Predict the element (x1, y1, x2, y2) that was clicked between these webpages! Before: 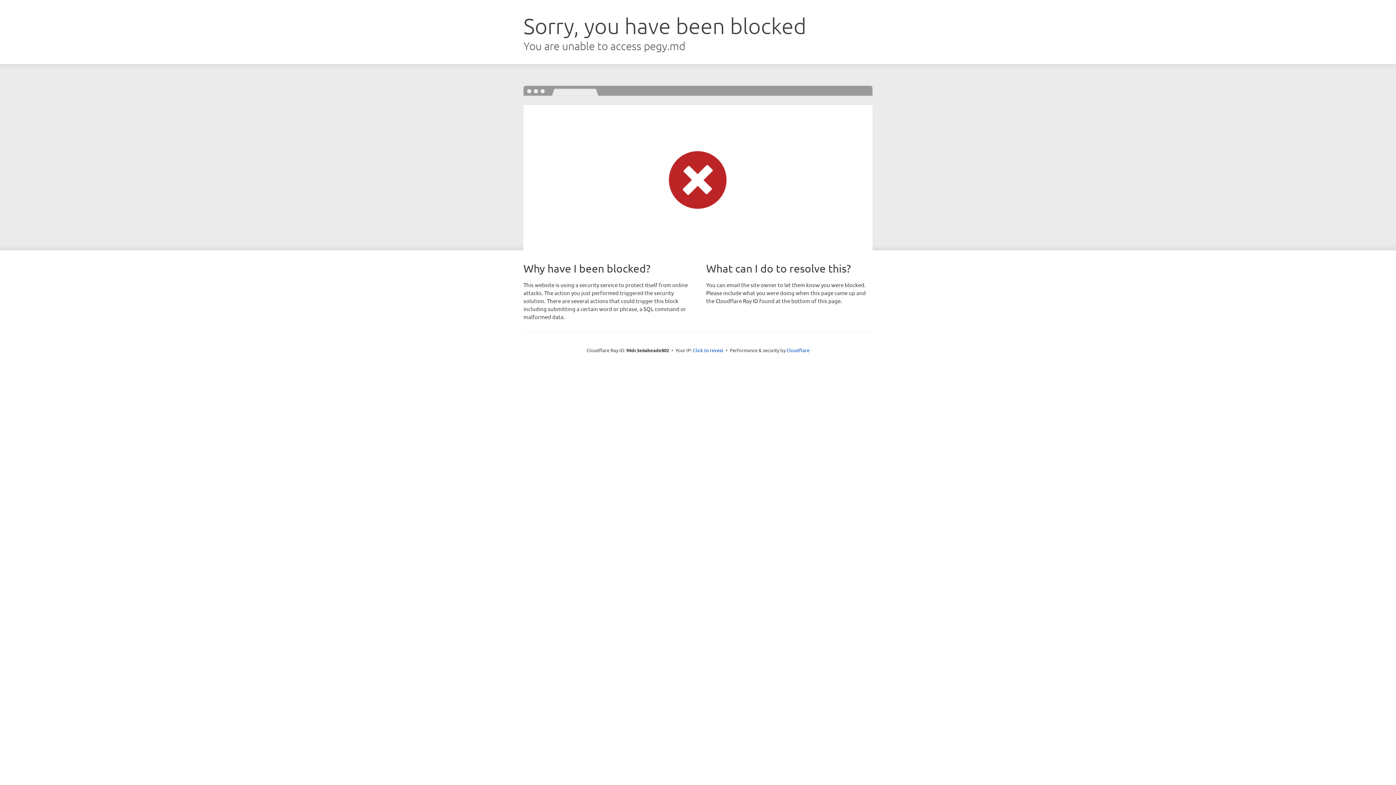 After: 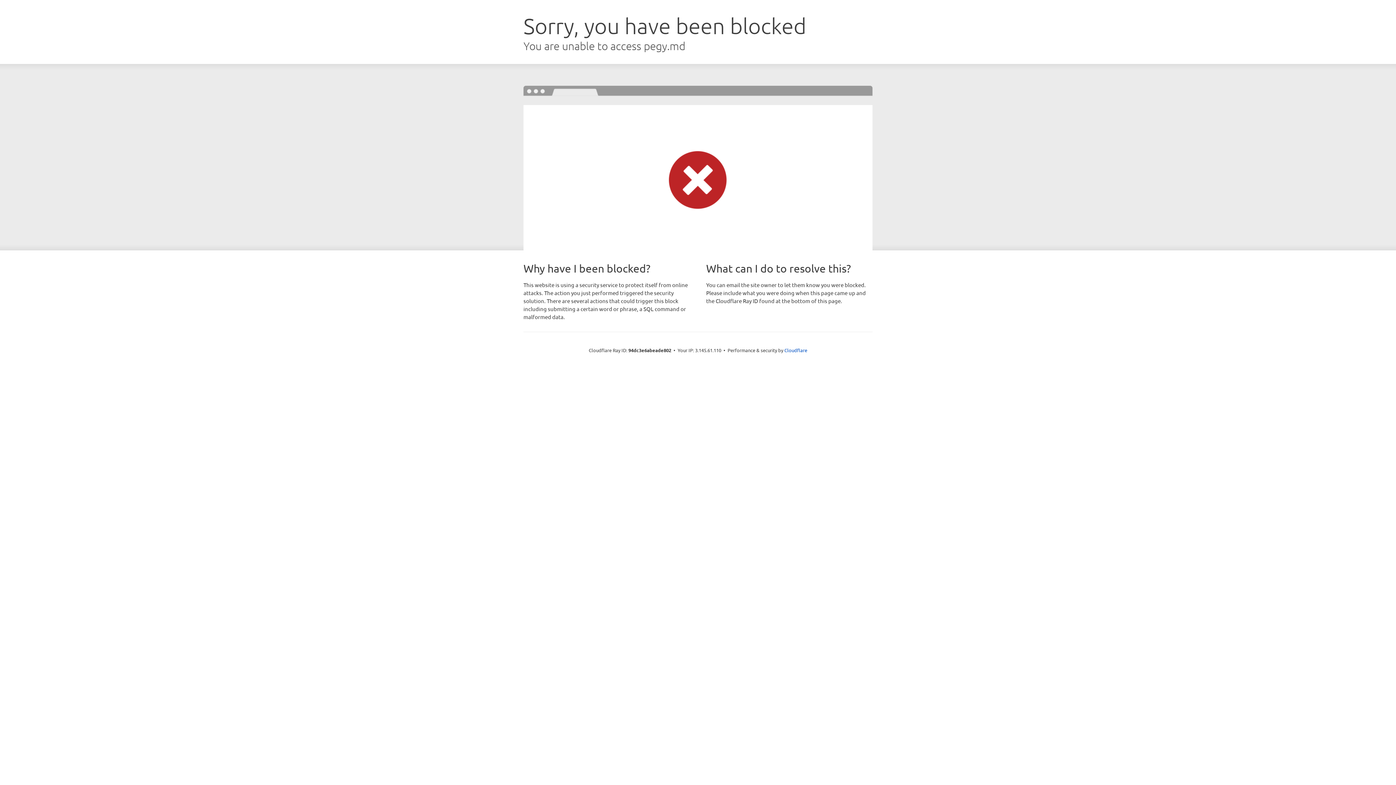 Action: label: Click to reveal bbox: (693, 346, 723, 353)